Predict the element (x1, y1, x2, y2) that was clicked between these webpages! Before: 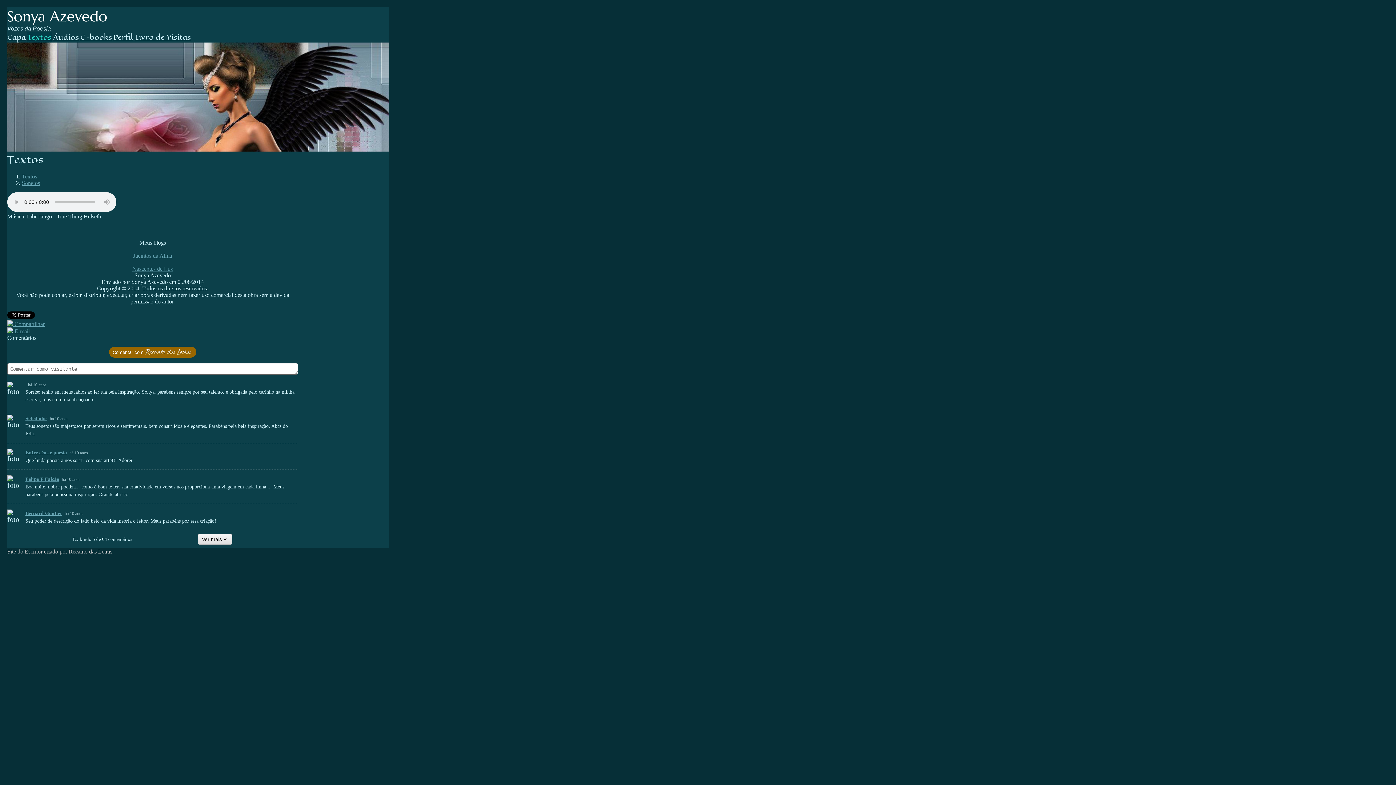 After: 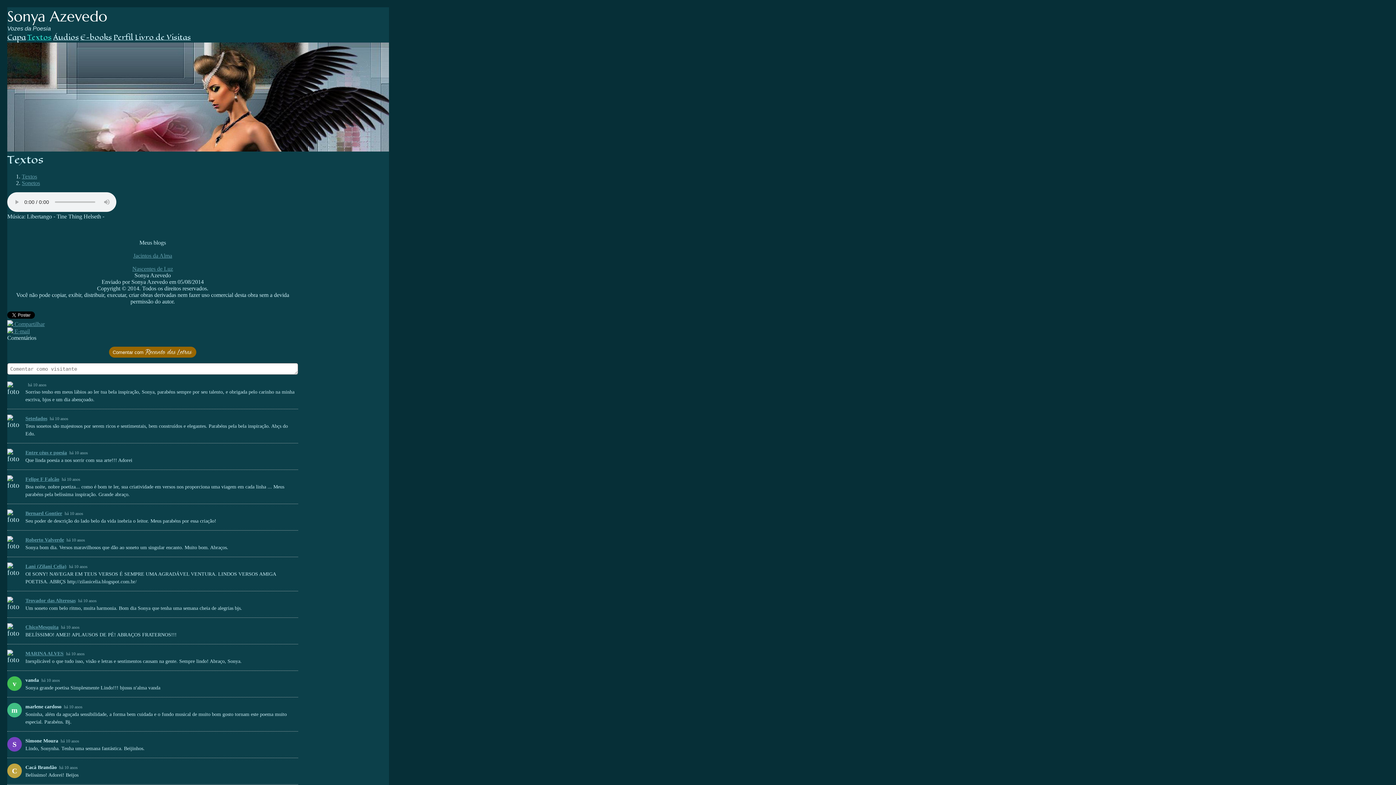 Action: label: Ver mais bbox: (197, 534, 232, 545)